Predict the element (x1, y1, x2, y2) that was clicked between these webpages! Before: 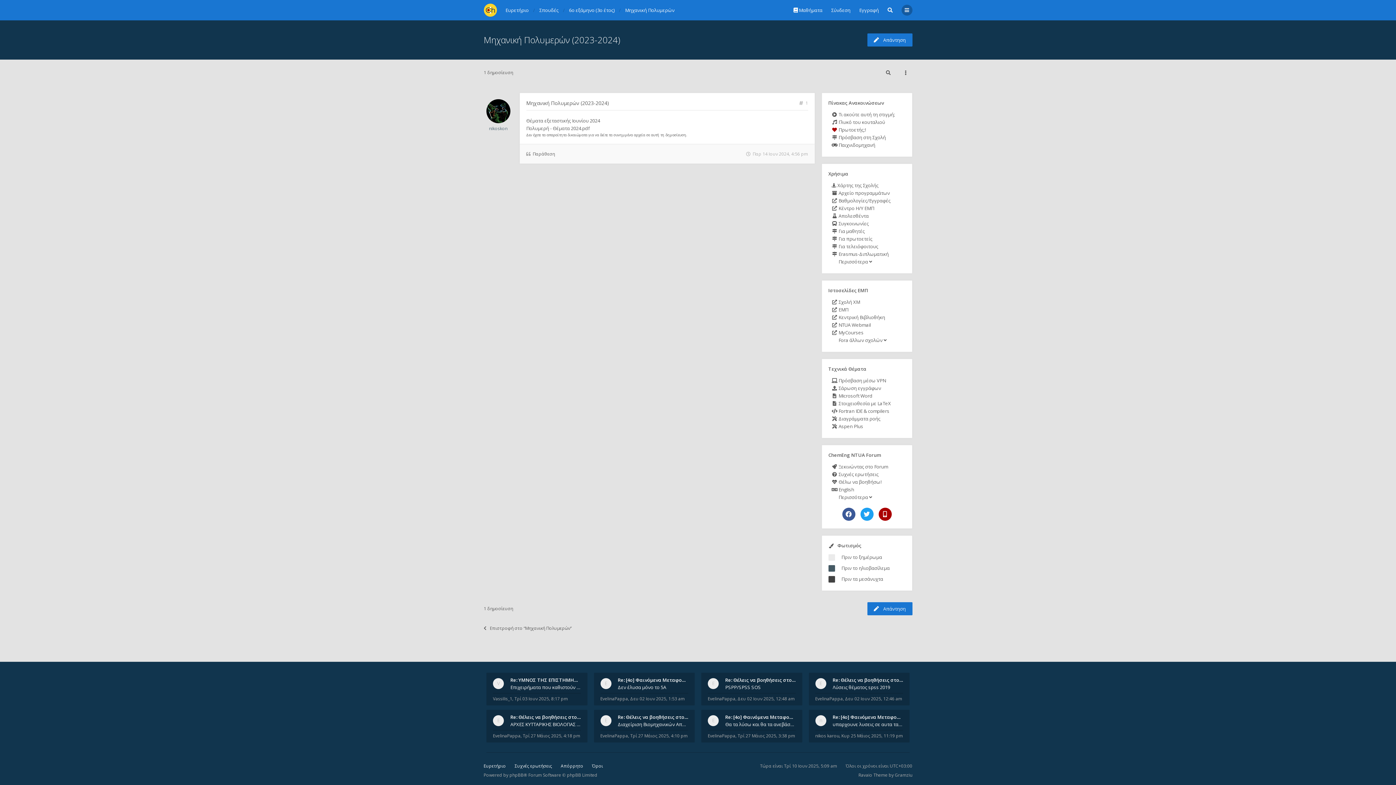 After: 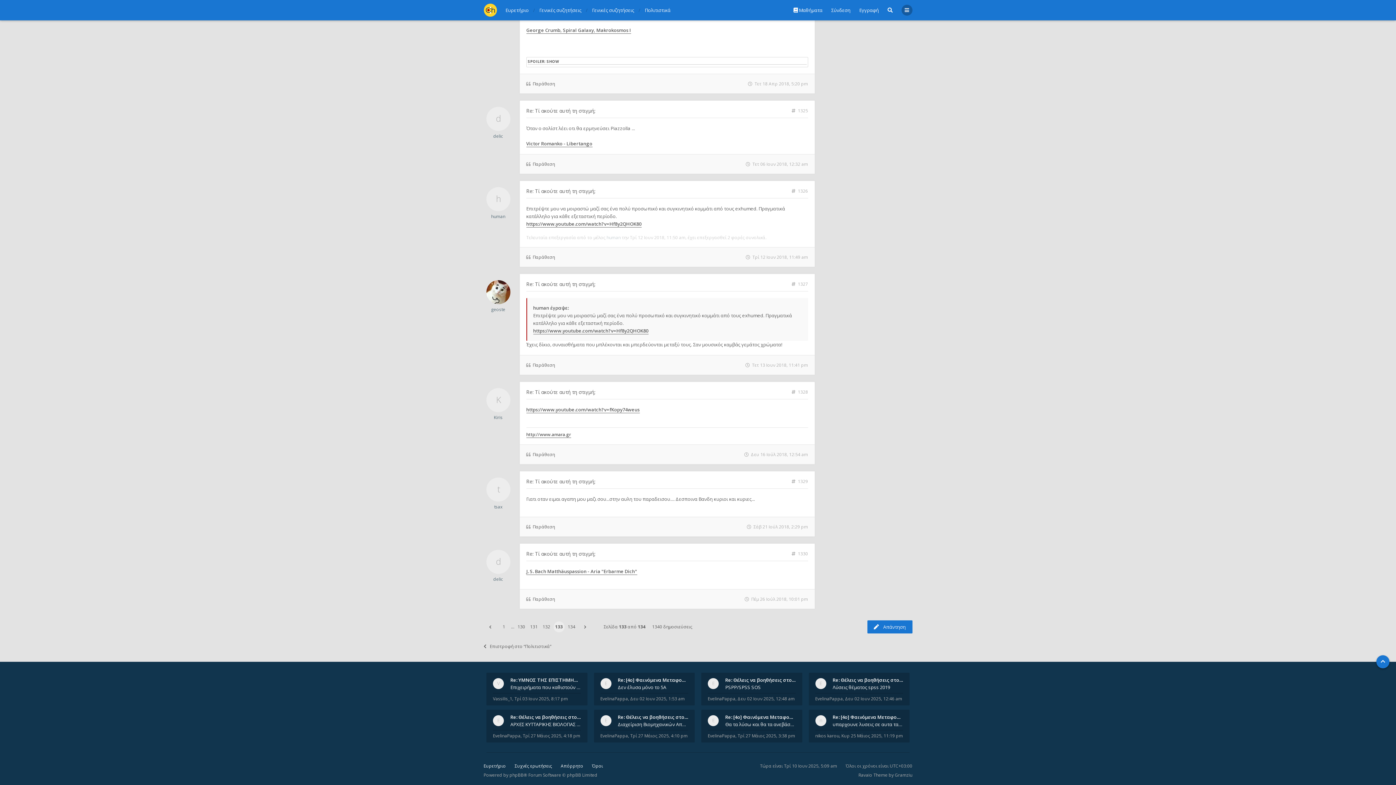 Action: bbox: (831, 110, 895, 118) label:  Τι ακούτε αυτή τη στιγμή;